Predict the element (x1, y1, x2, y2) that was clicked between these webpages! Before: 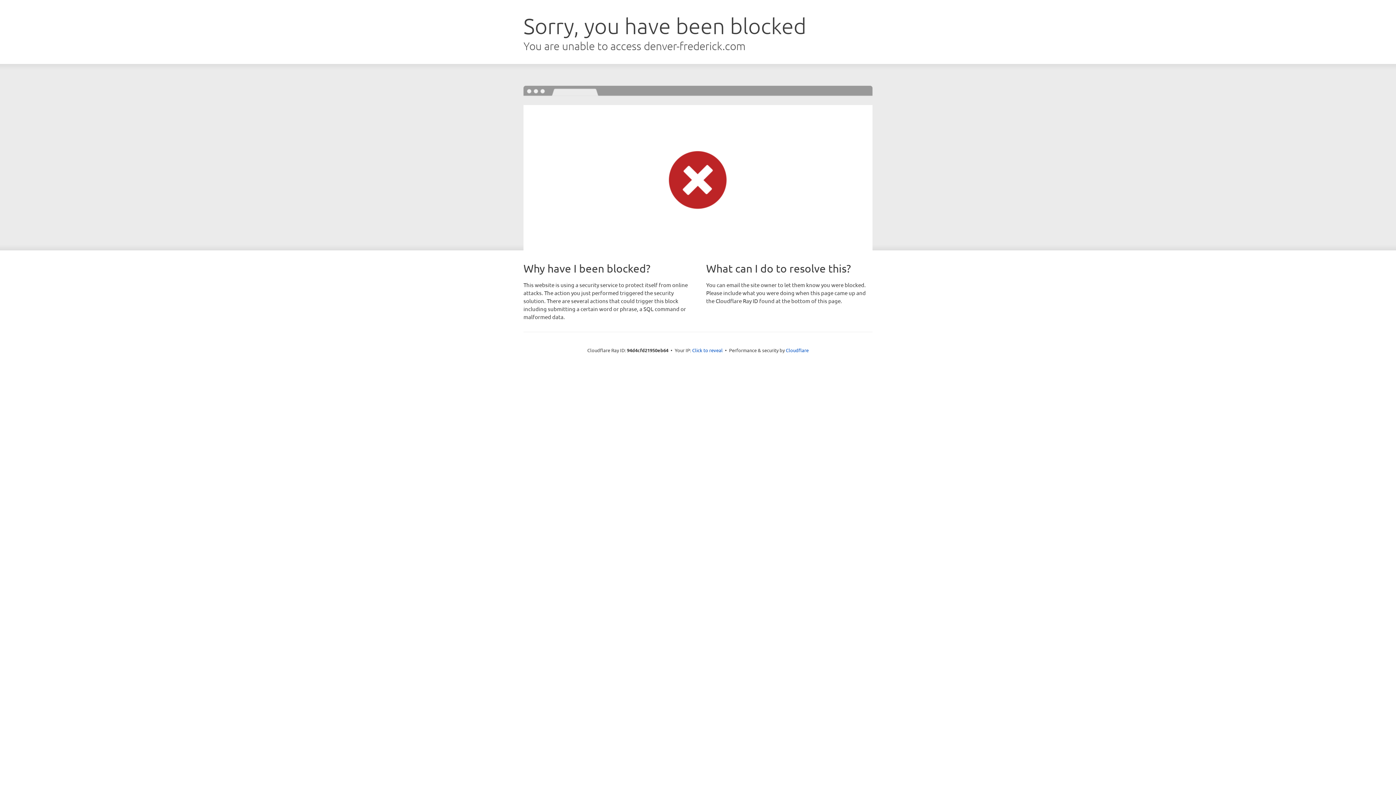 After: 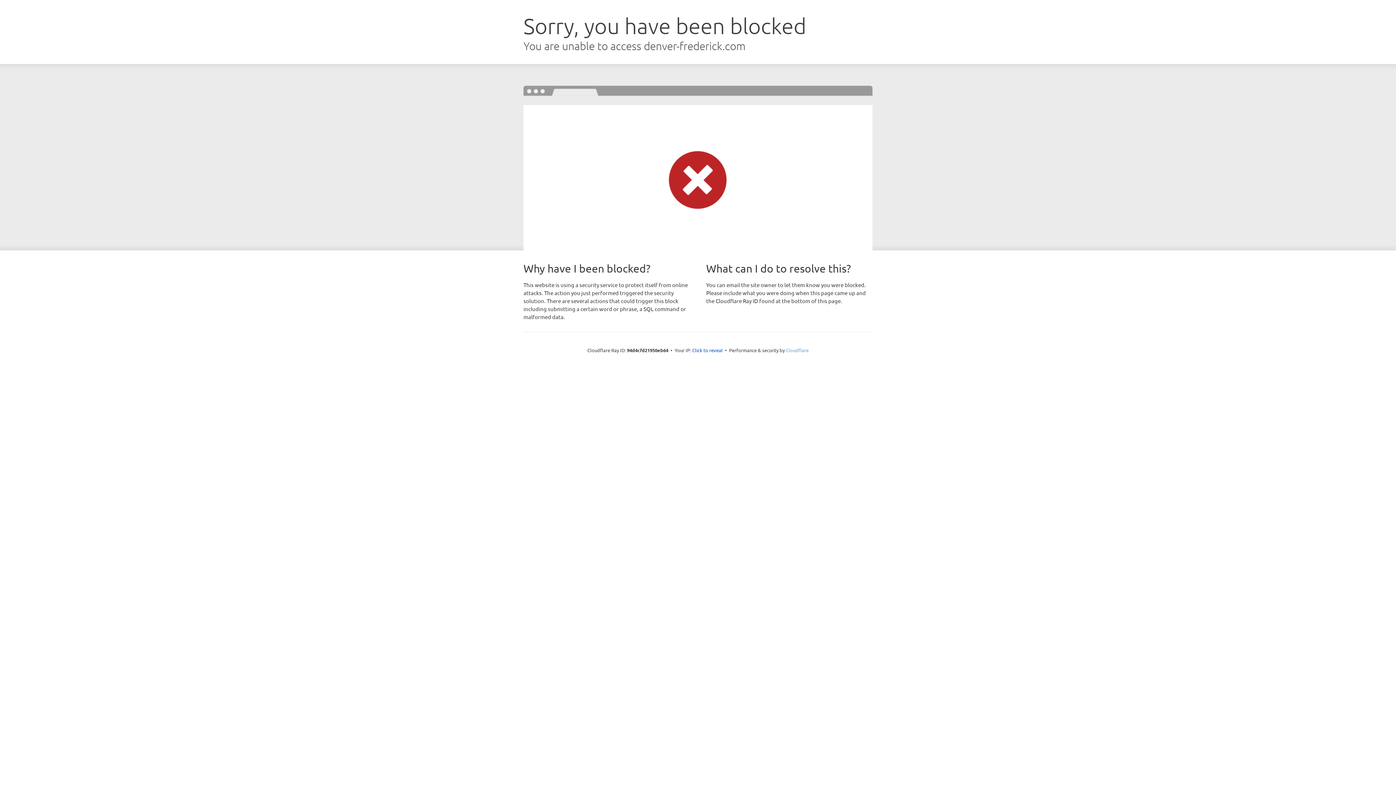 Action: label: Cloudflare bbox: (786, 347, 808, 353)